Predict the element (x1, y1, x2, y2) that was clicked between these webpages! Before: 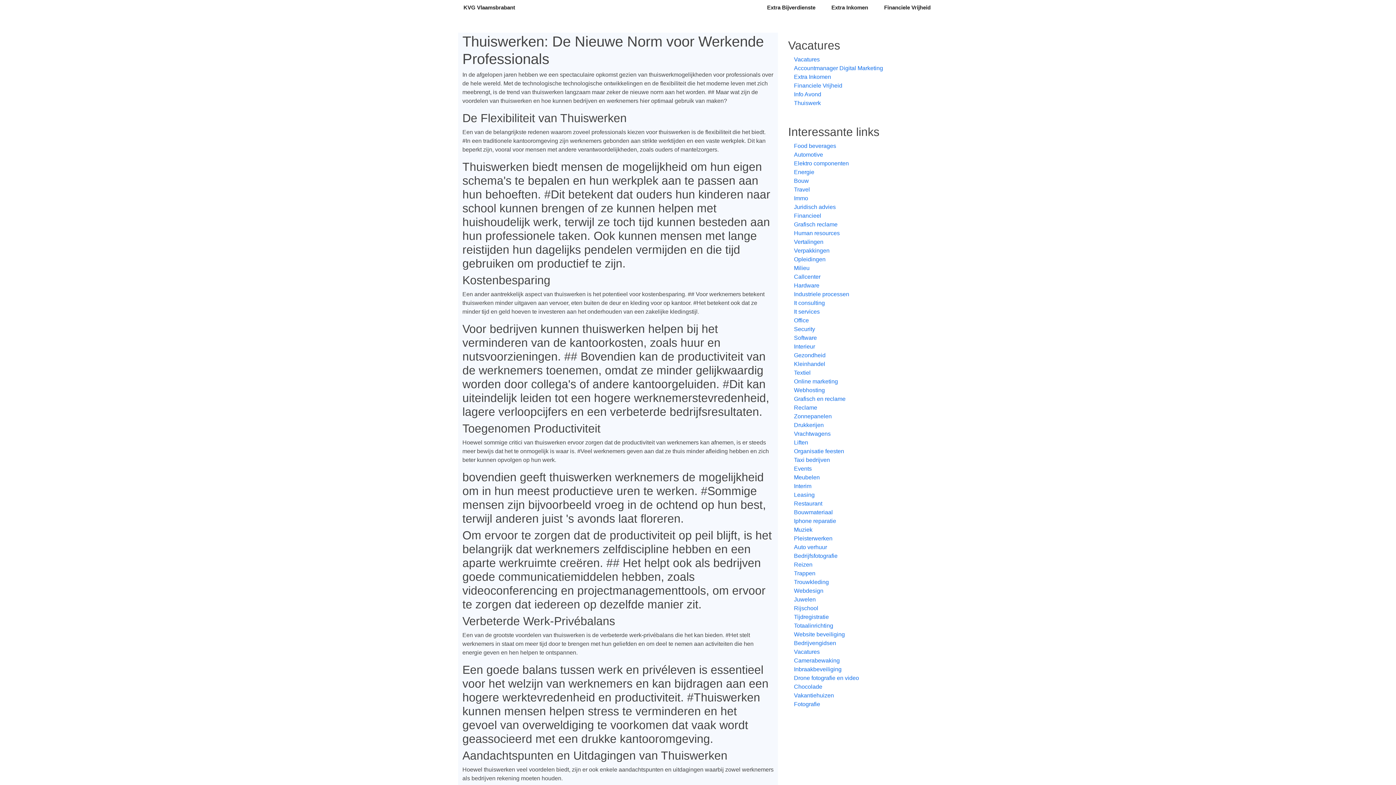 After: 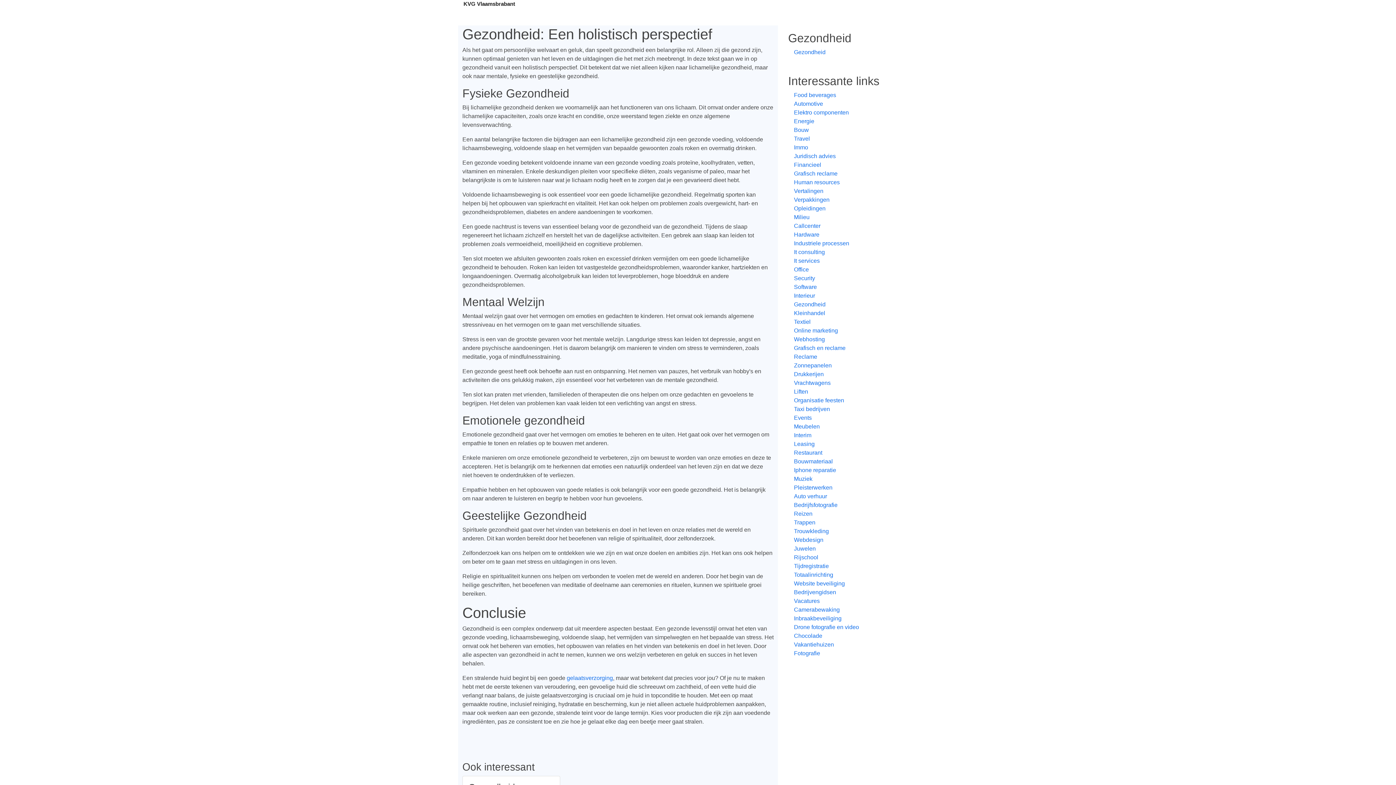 Action: label: Gezondheid bbox: (788, 351, 928, 360)